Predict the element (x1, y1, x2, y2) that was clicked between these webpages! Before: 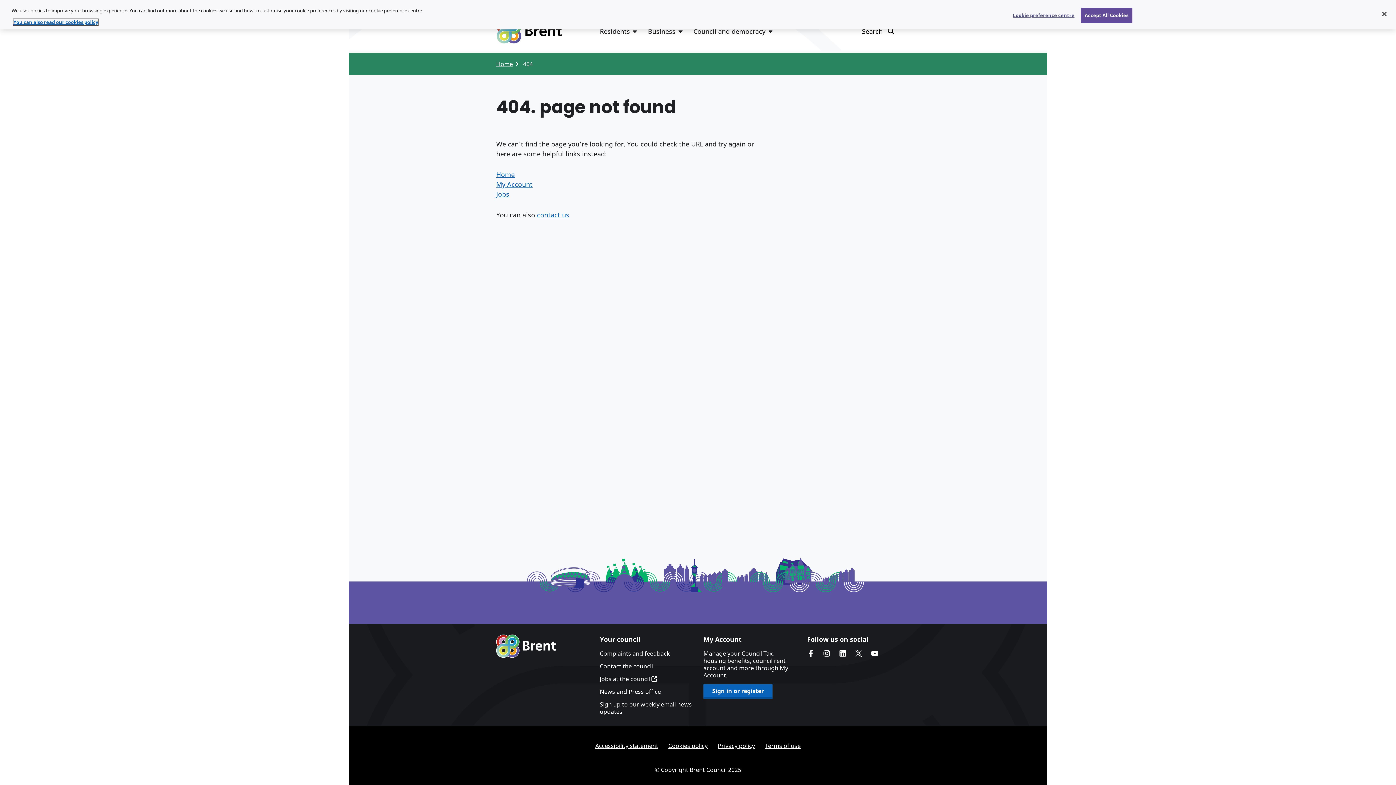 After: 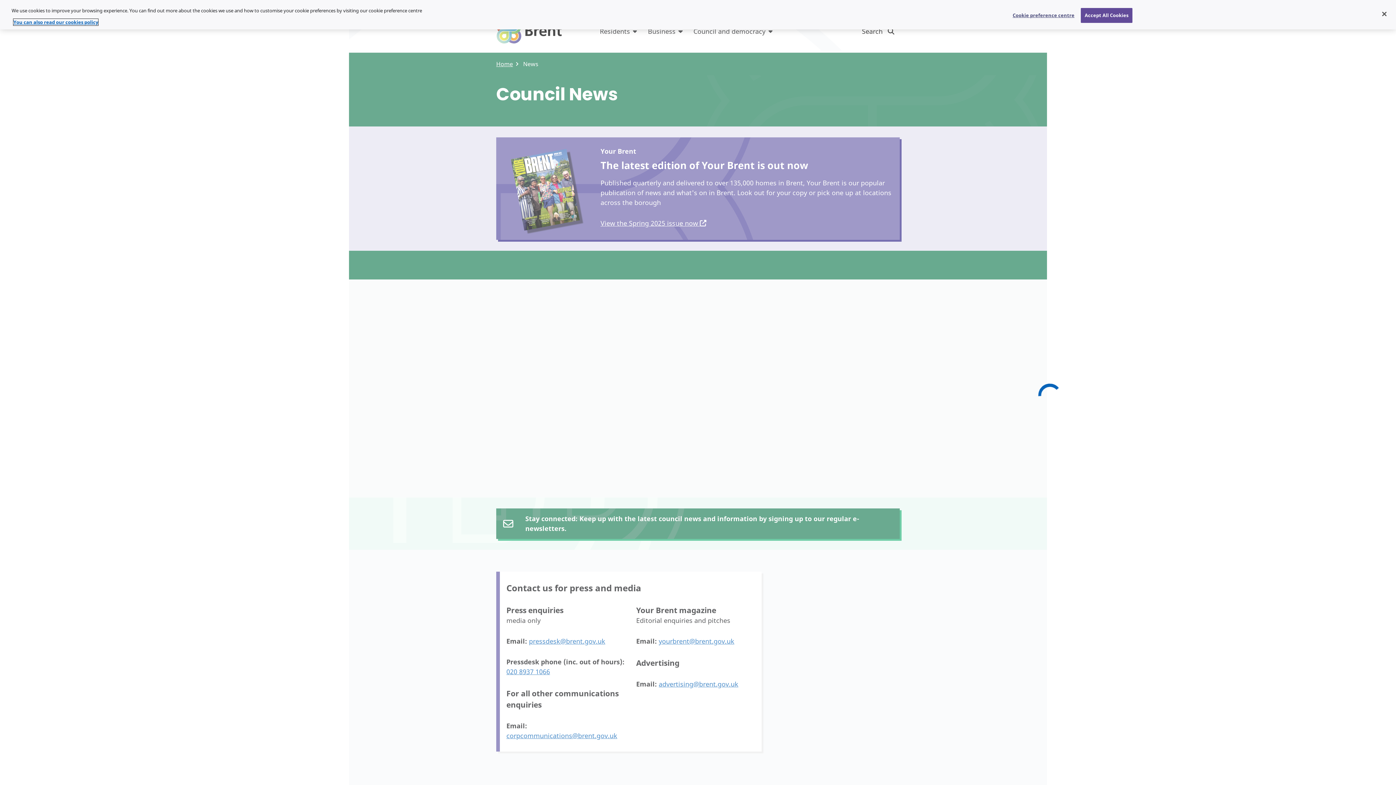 Action: label: News and Press office bbox: (600, 688, 692, 695)